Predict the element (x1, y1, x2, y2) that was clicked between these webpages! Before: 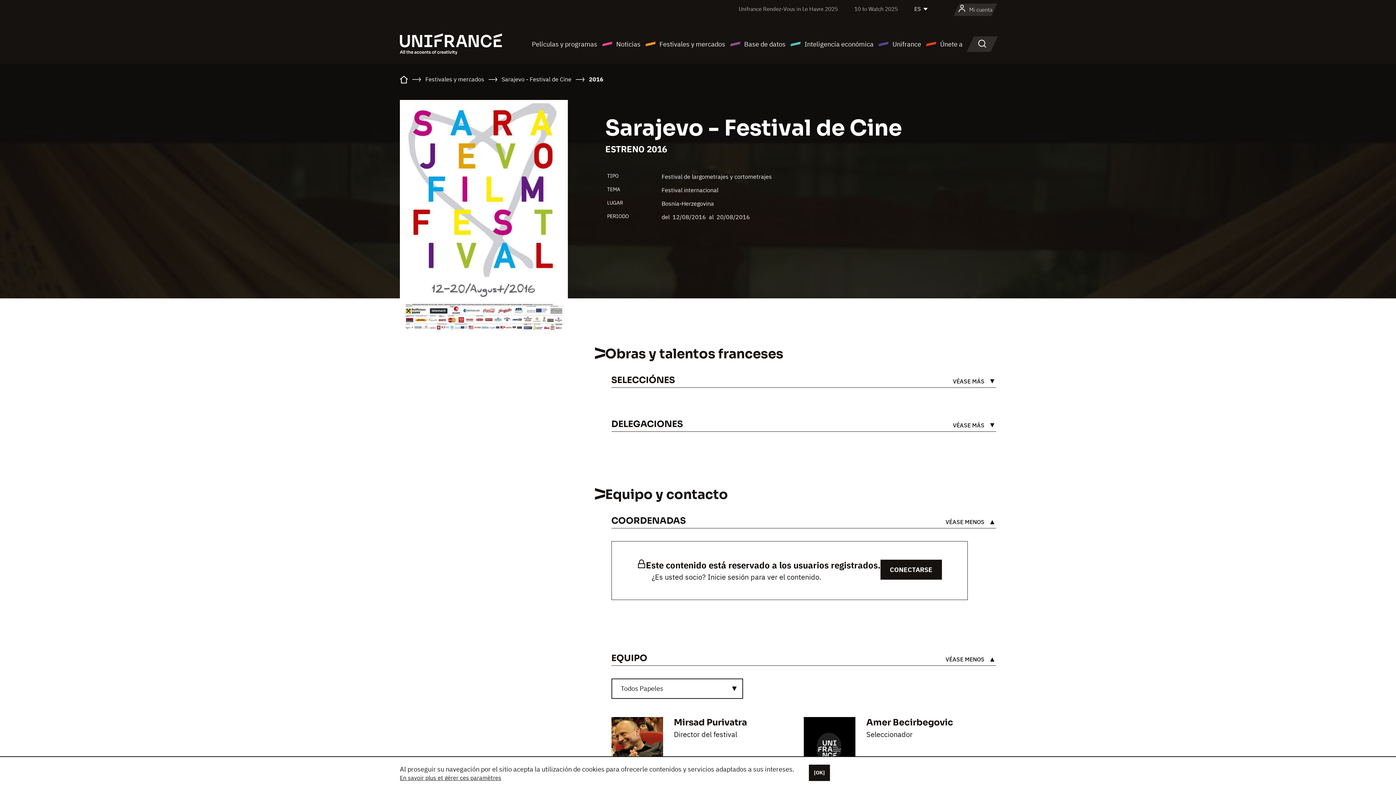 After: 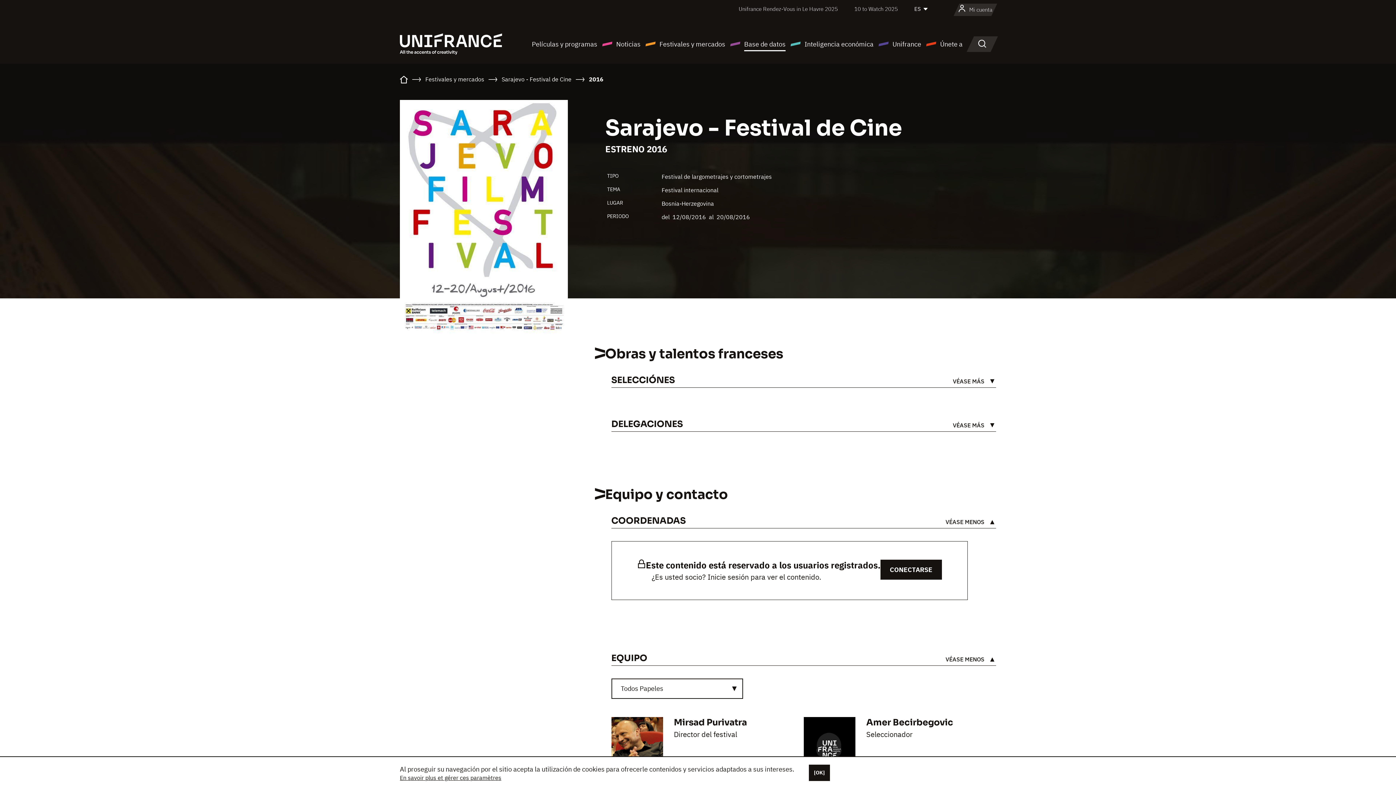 Action: label: Base de datos bbox: (729, 38, 785, 49)